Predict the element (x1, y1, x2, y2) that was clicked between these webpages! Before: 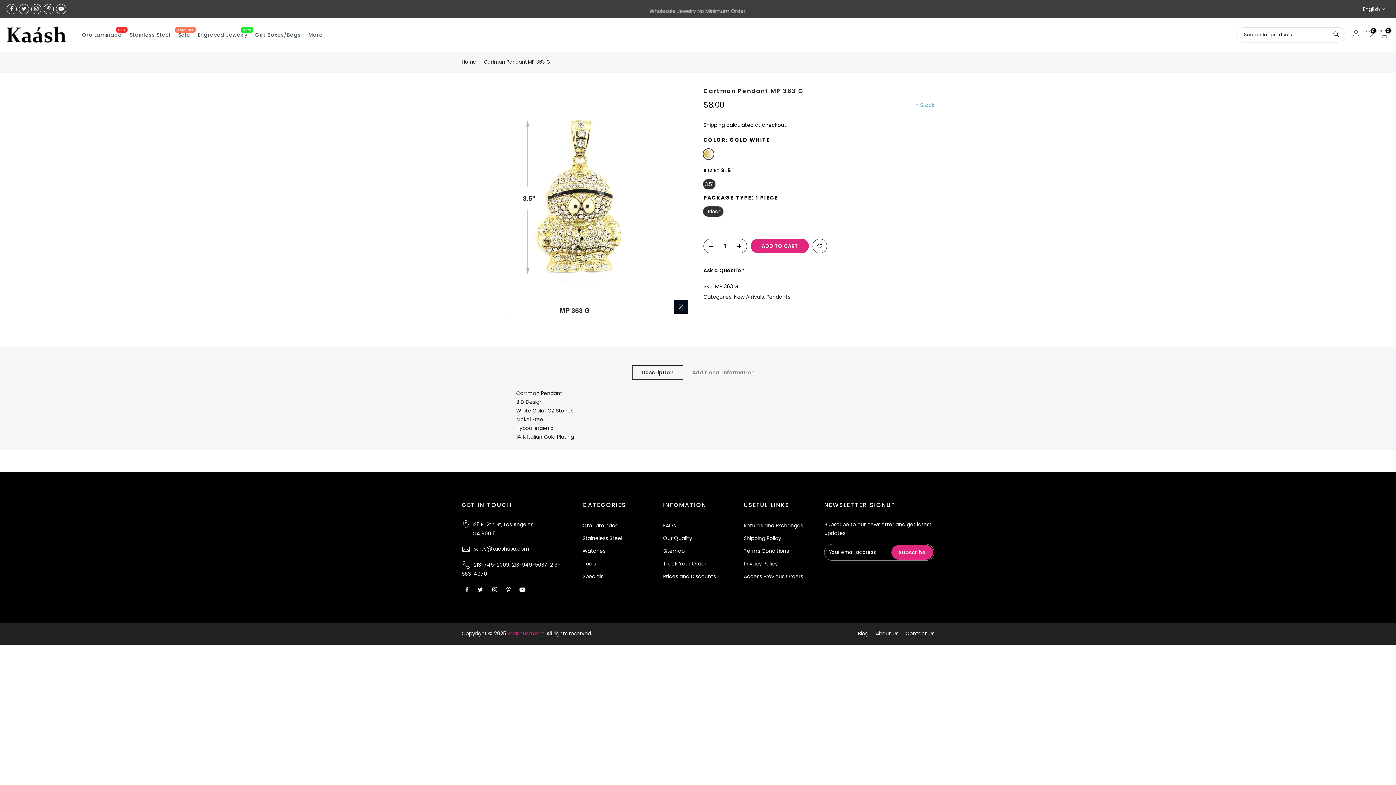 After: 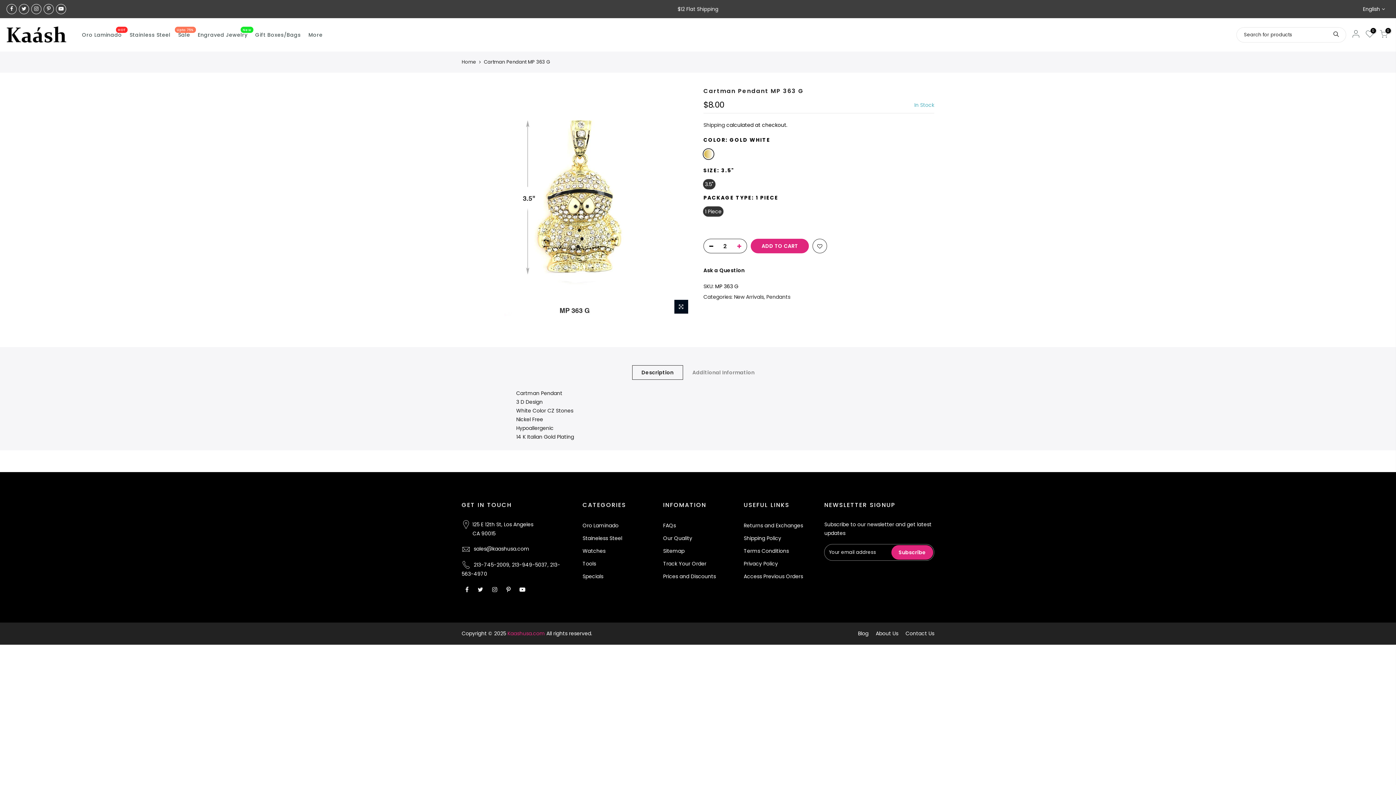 Action: bbox: (736, 239, 746, 253)